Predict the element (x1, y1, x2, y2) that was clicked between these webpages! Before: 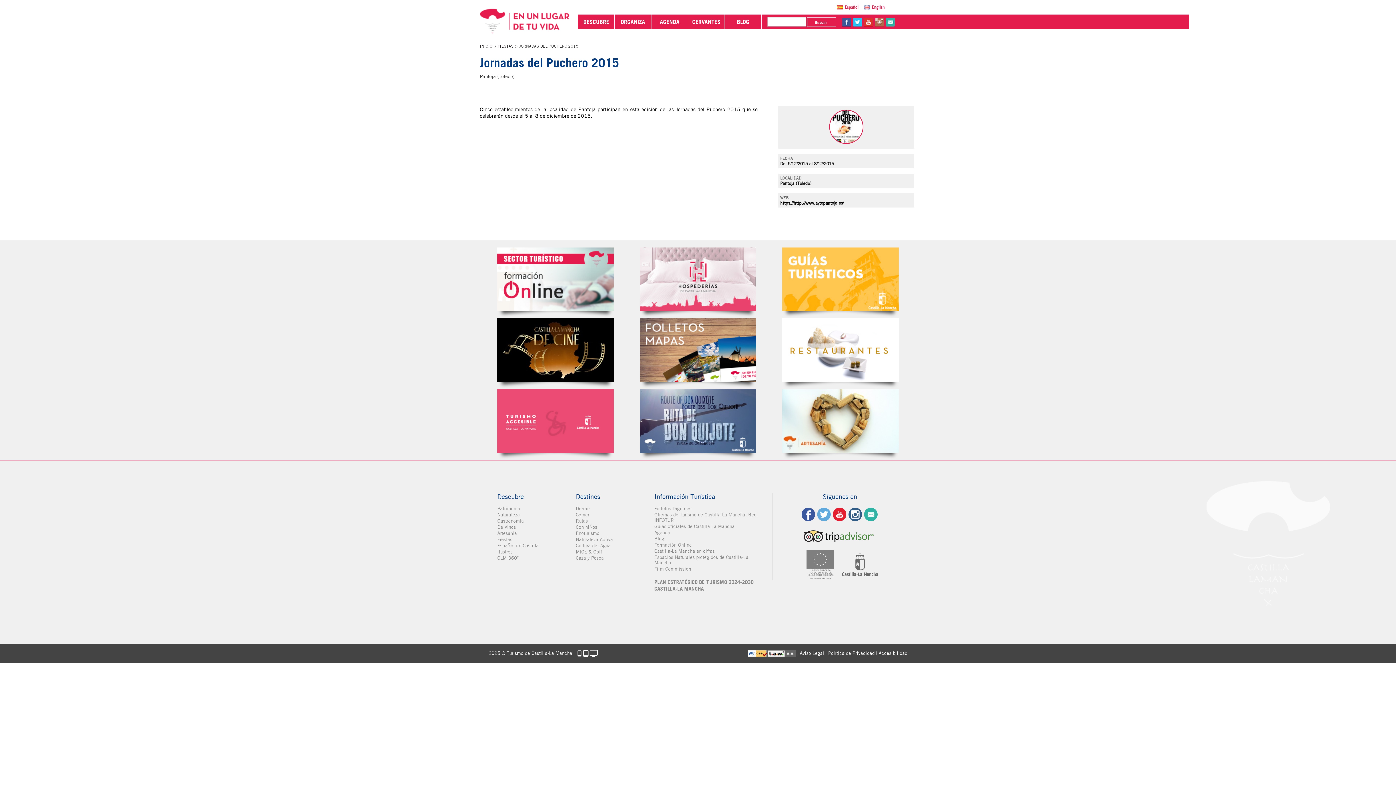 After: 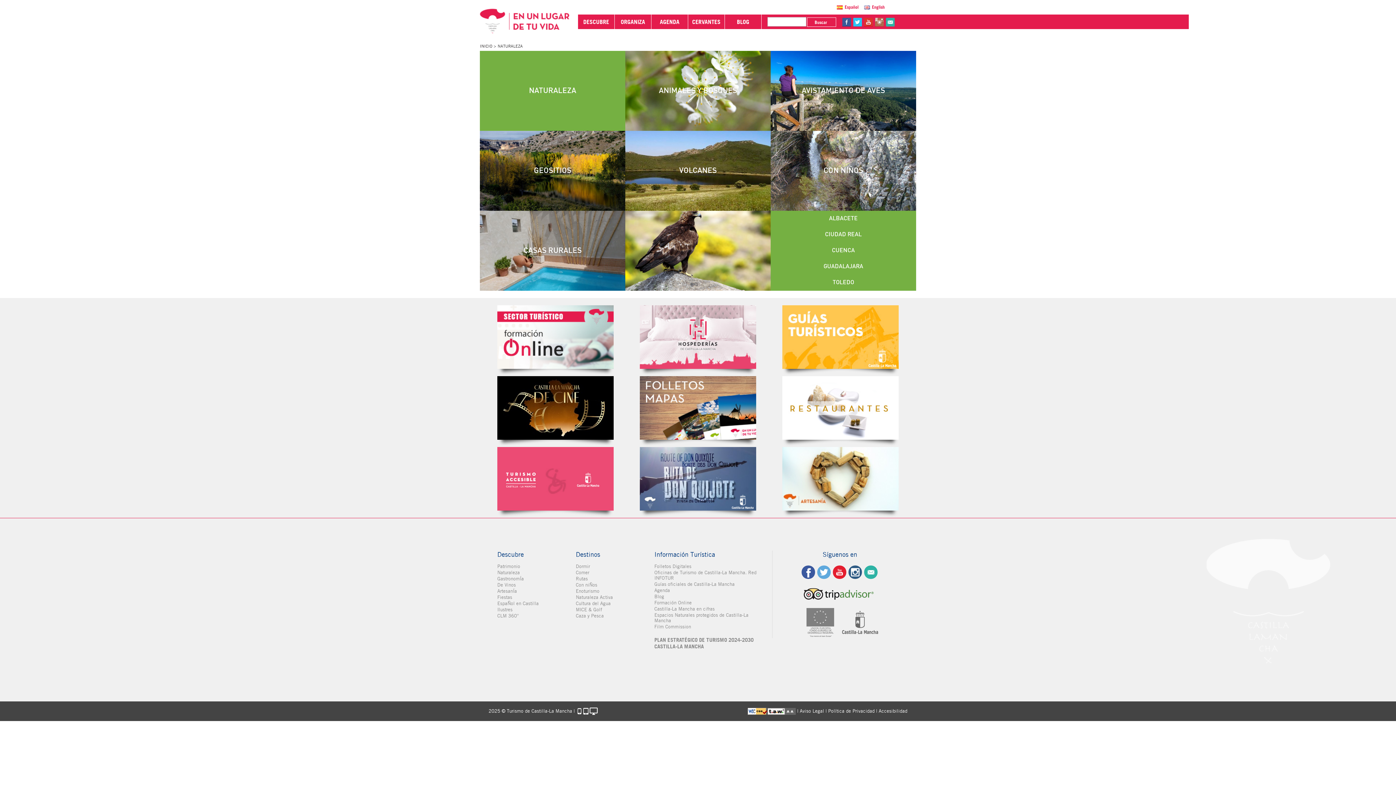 Action: bbox: (497, 512, 554, 517) label: Naturaleza